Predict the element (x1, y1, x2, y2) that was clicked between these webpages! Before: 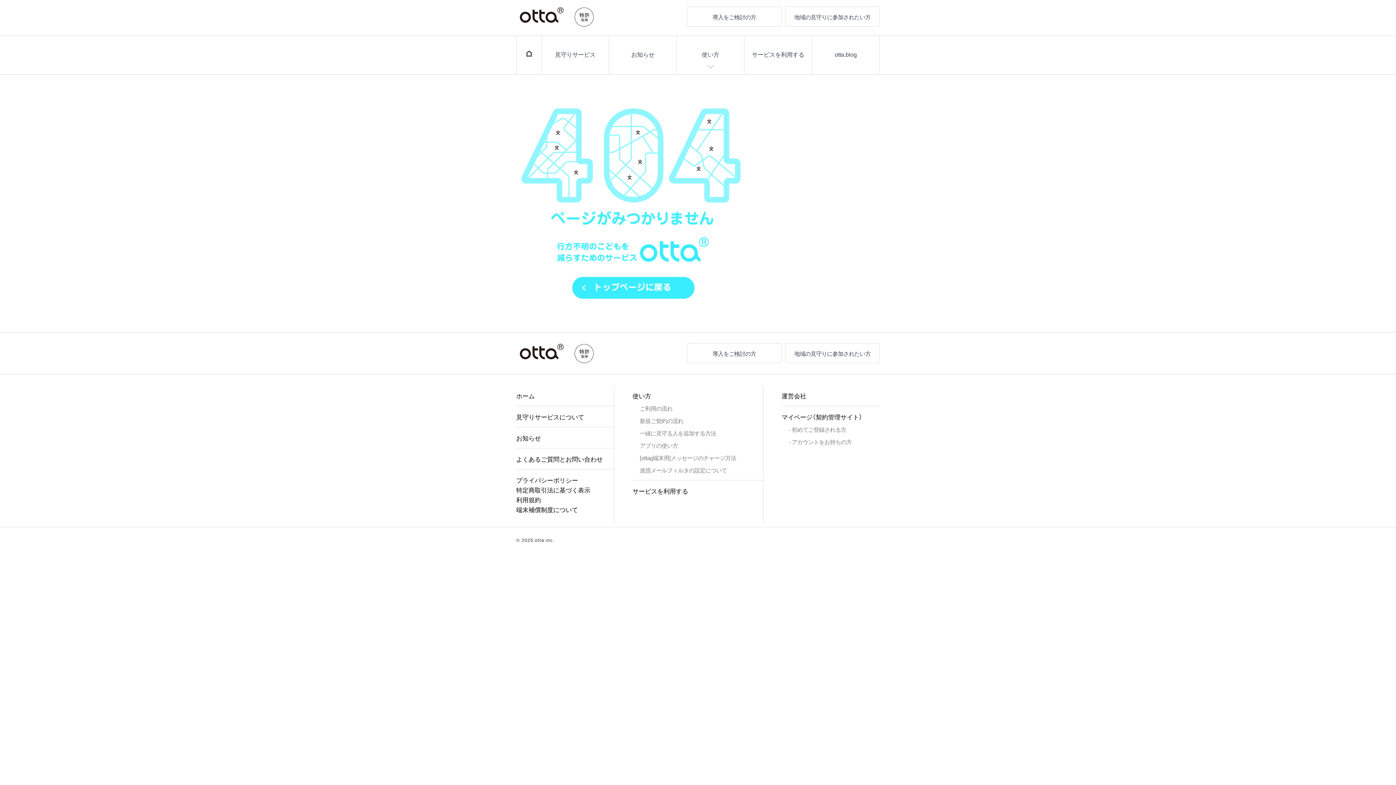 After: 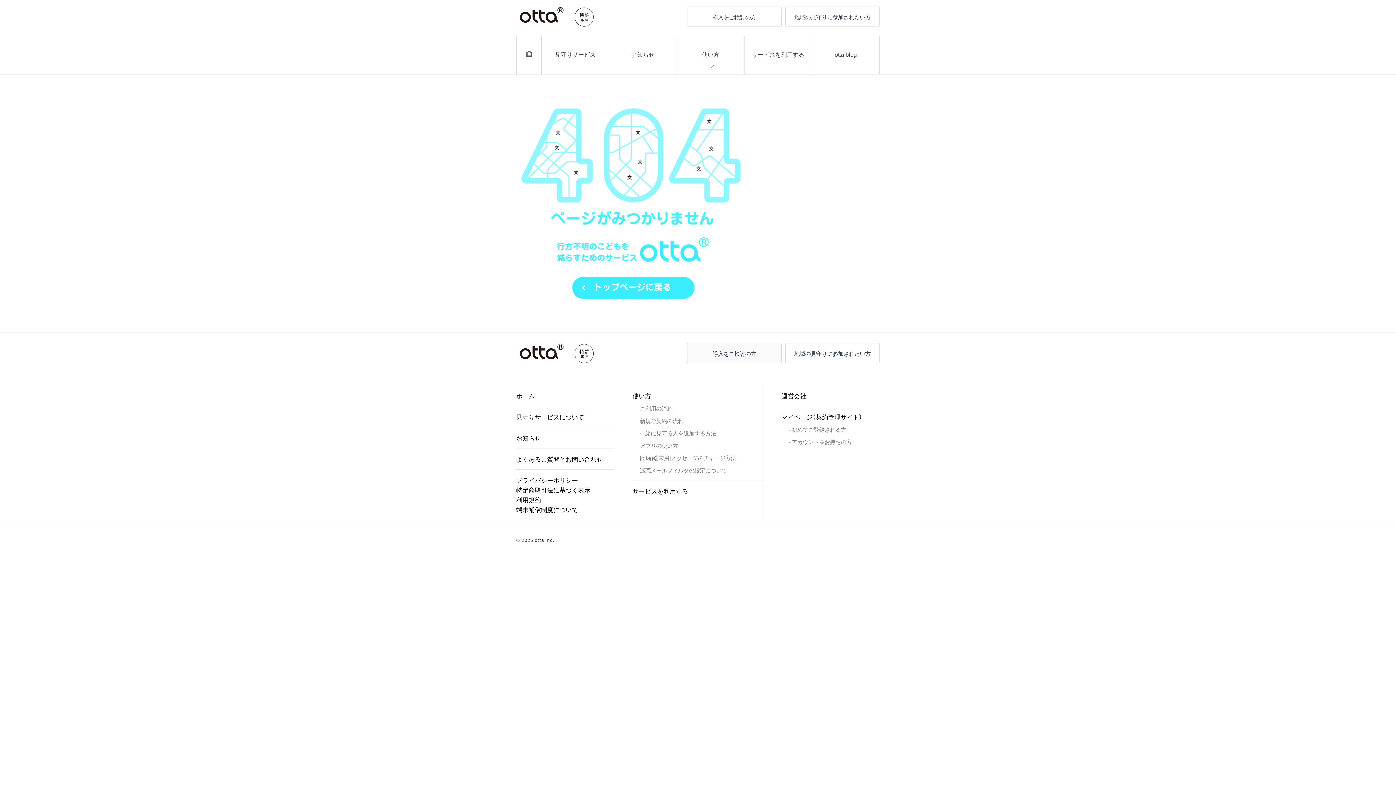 Action: bbox: (687, 343, 781, 363) label: 導入をご検討の方